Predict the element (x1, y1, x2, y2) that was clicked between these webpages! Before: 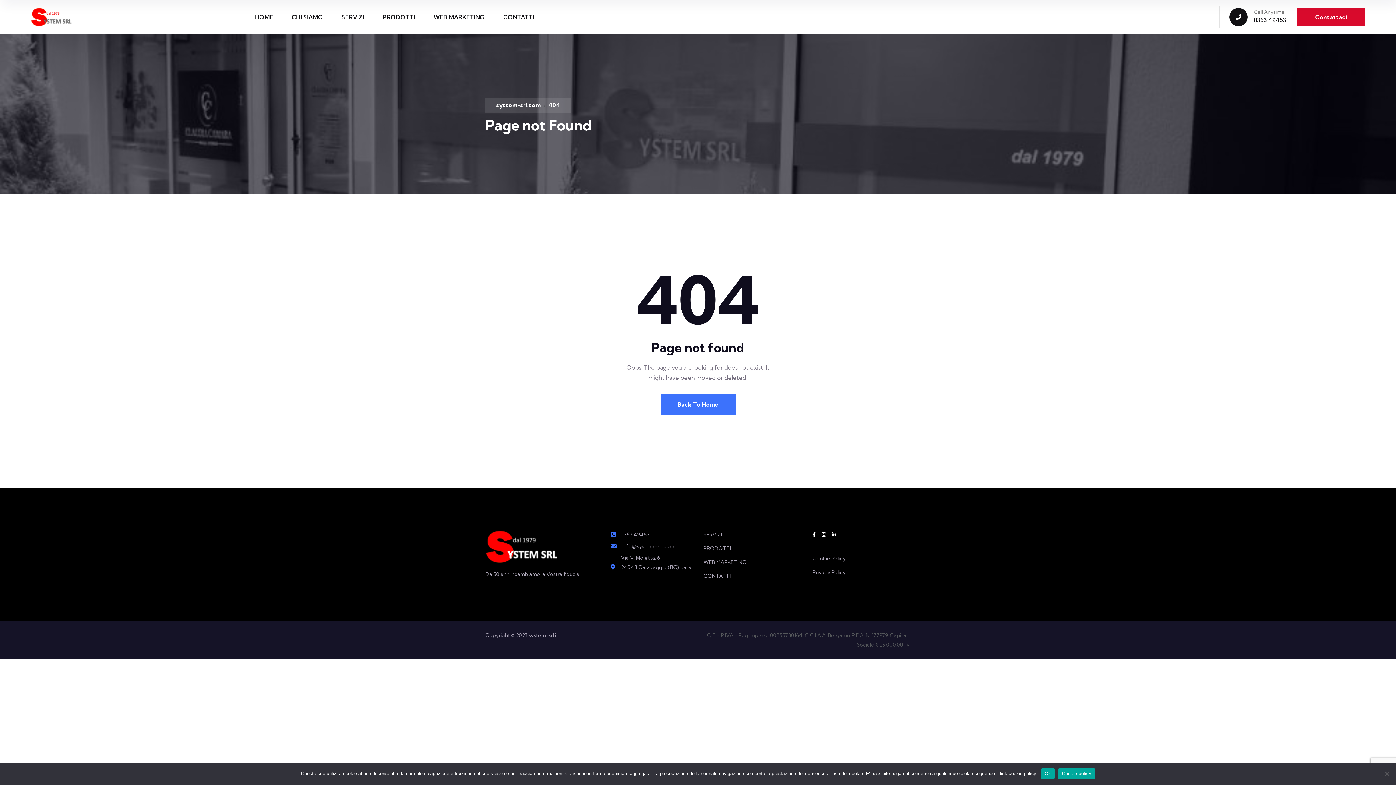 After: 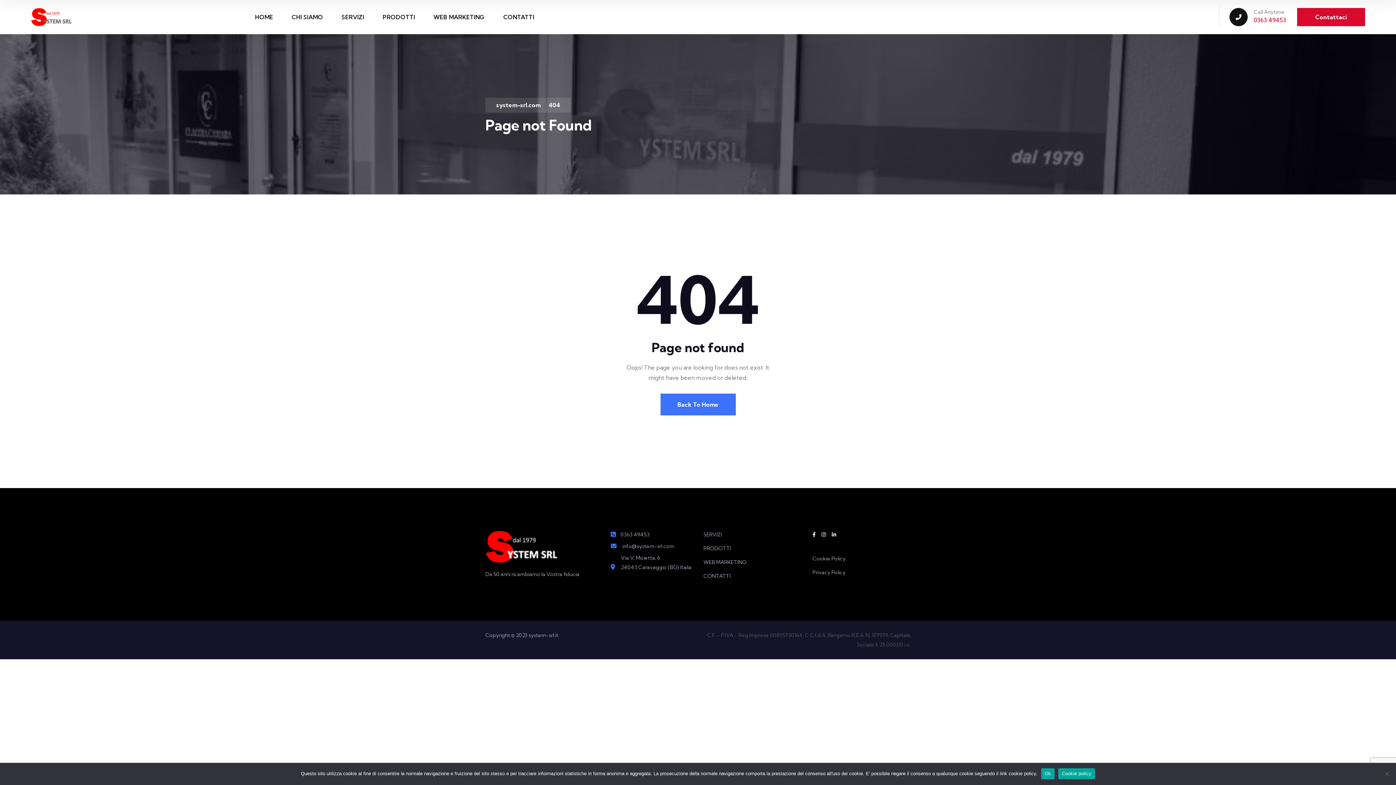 Action: label: 0363 49453 bbox: (1254, 16, 1286, 23)